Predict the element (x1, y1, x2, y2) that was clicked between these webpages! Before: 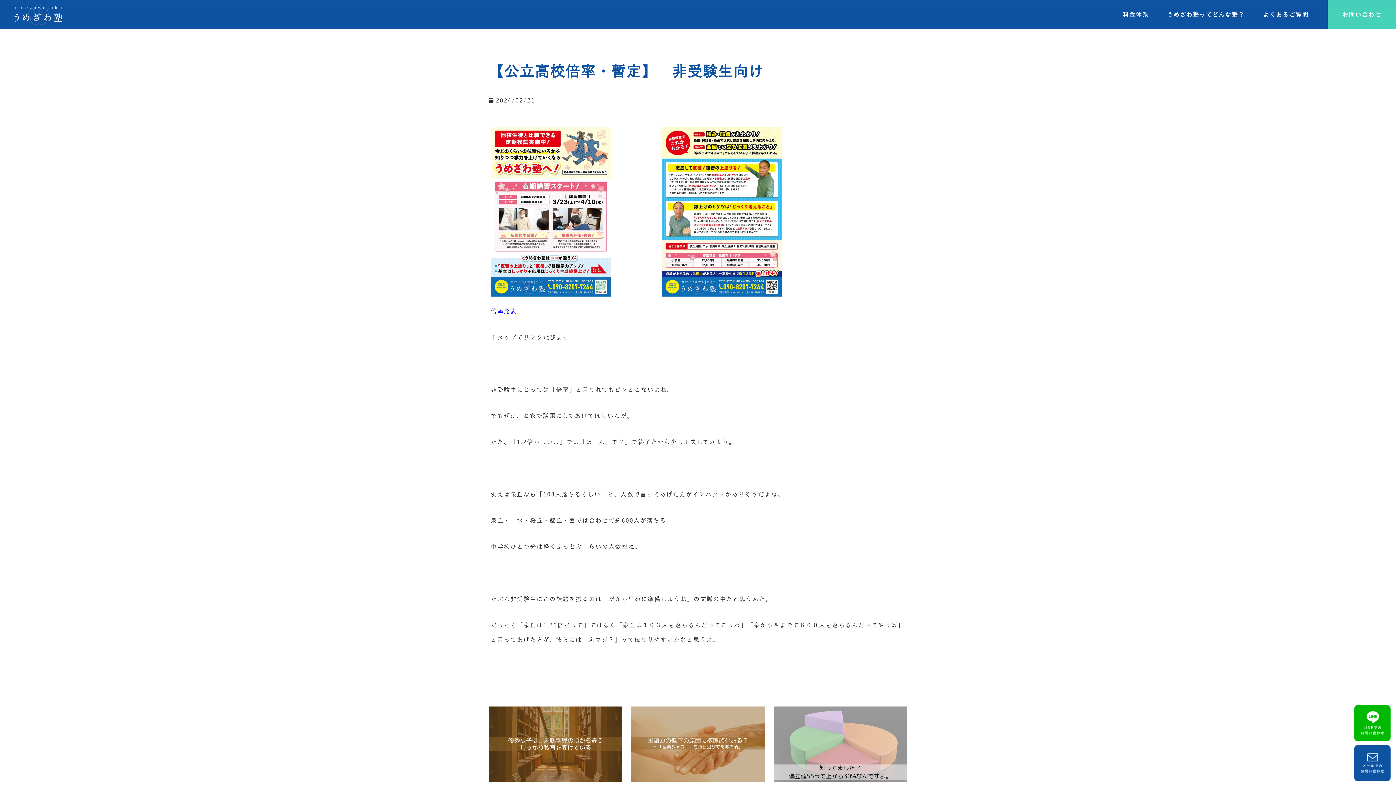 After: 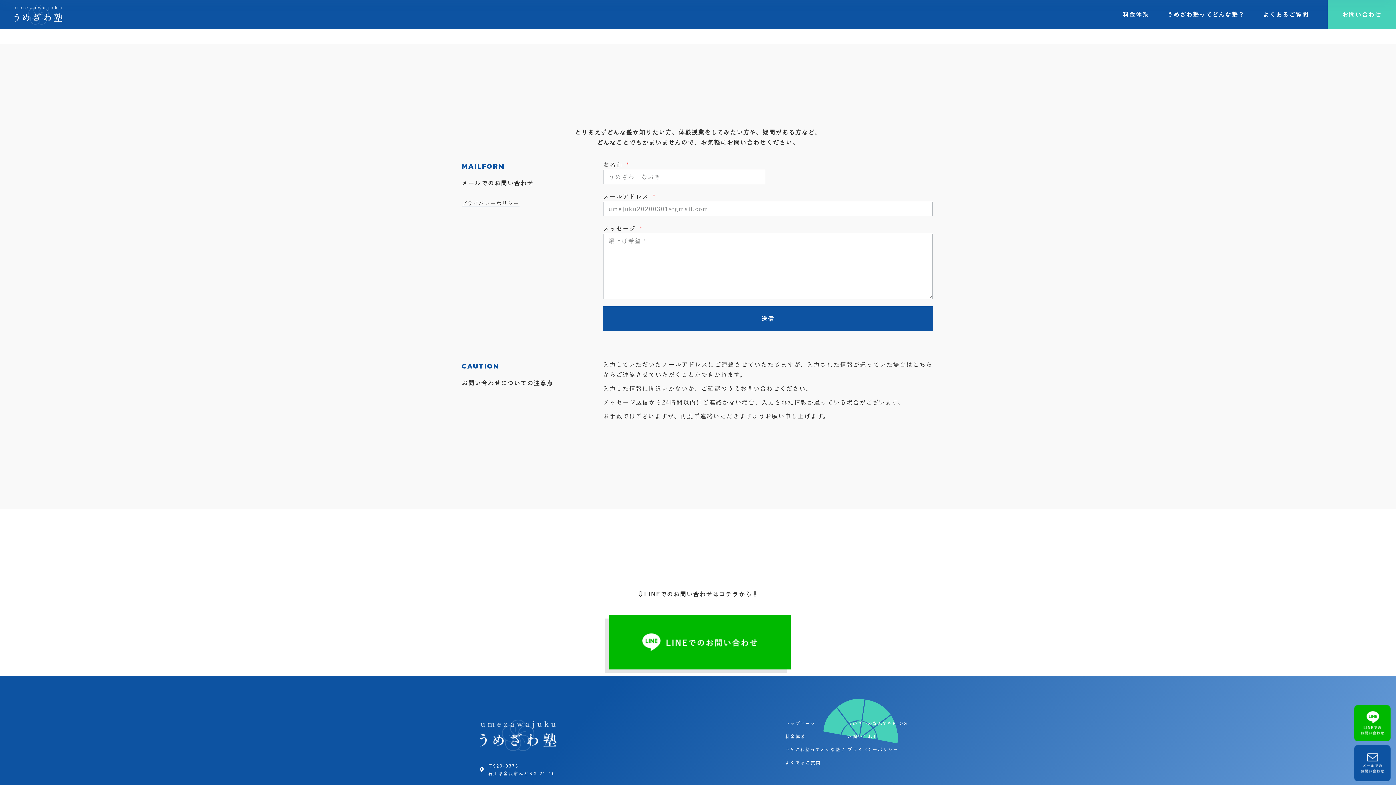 Action: bbox: (1328, 0, 1396, 29) label: お問い合わせ